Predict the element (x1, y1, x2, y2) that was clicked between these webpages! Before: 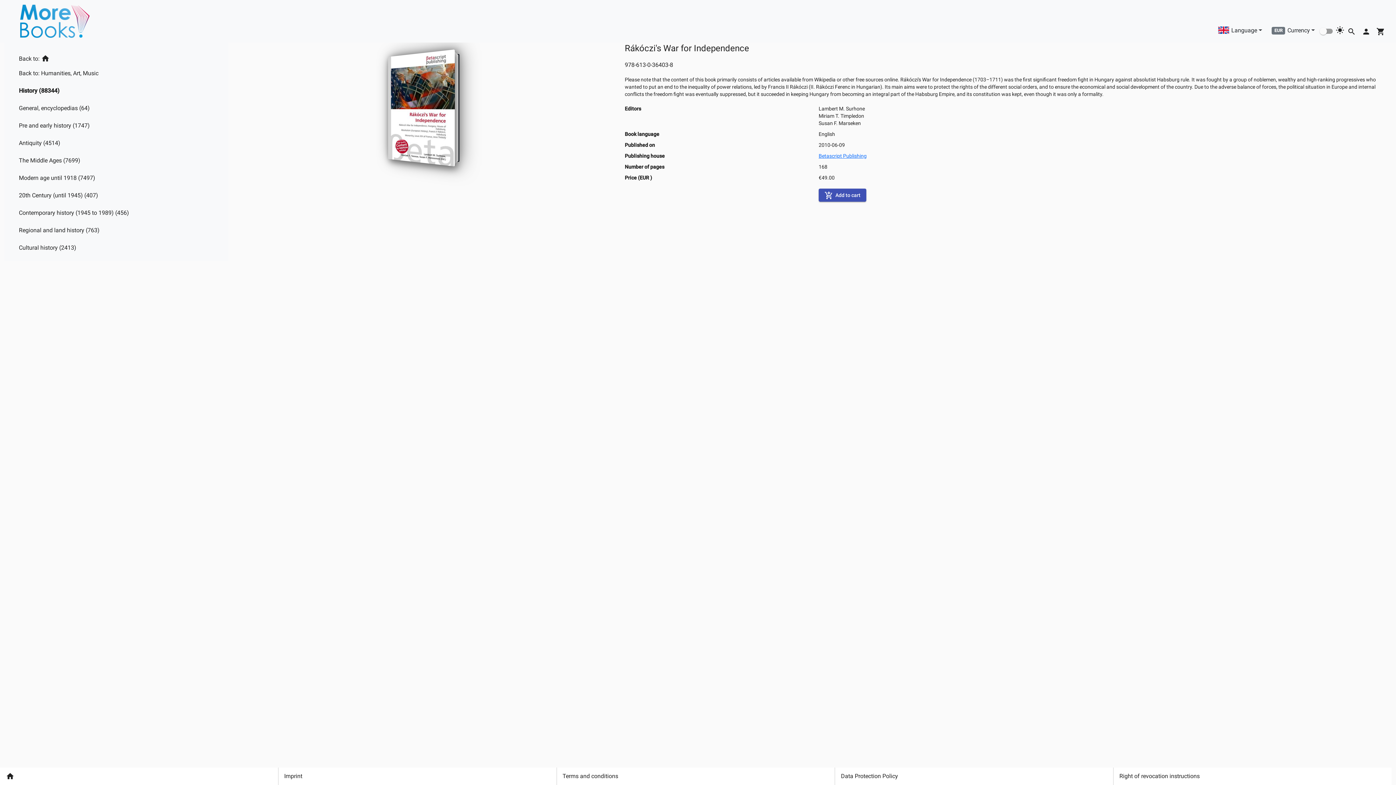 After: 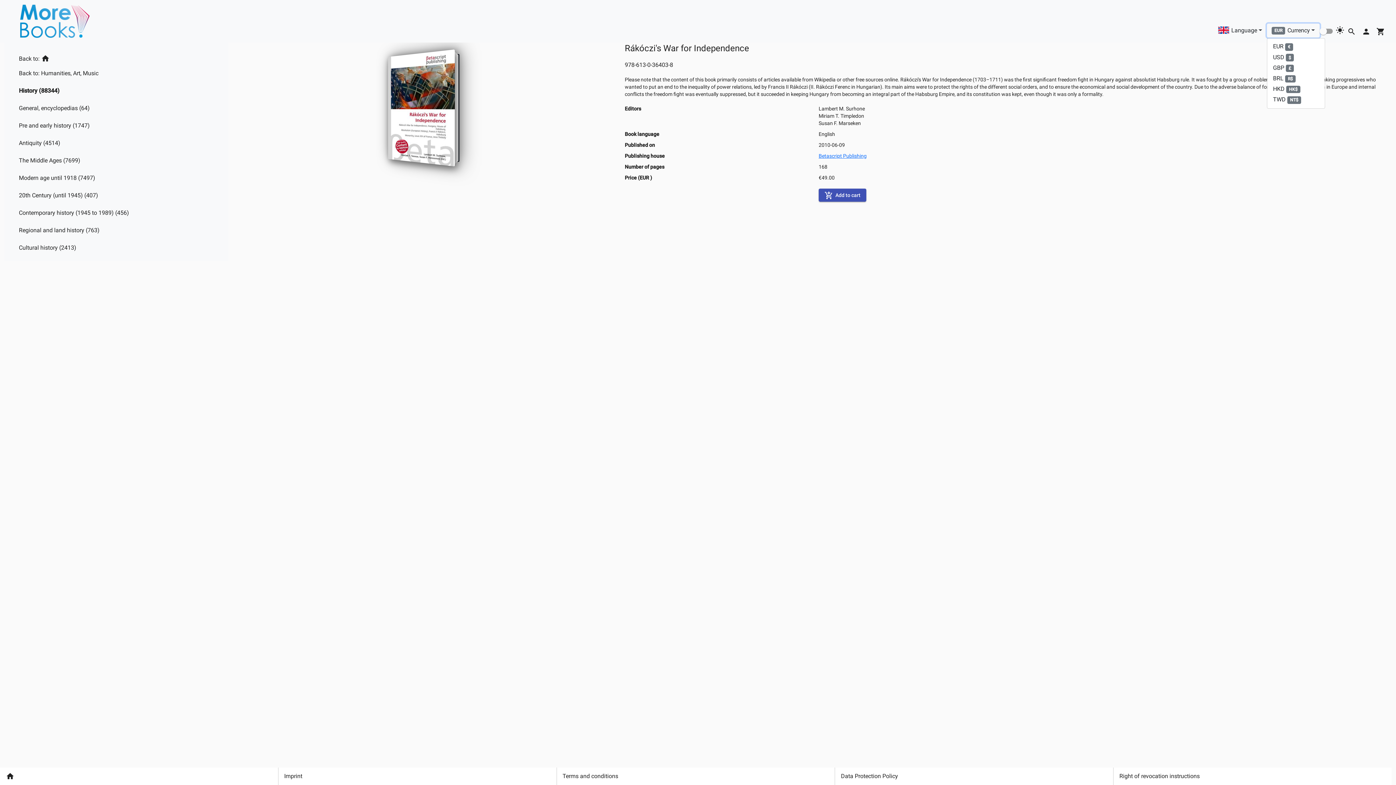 Action: label: EURCurrency bbox: (1267, 23, 1320, 37)